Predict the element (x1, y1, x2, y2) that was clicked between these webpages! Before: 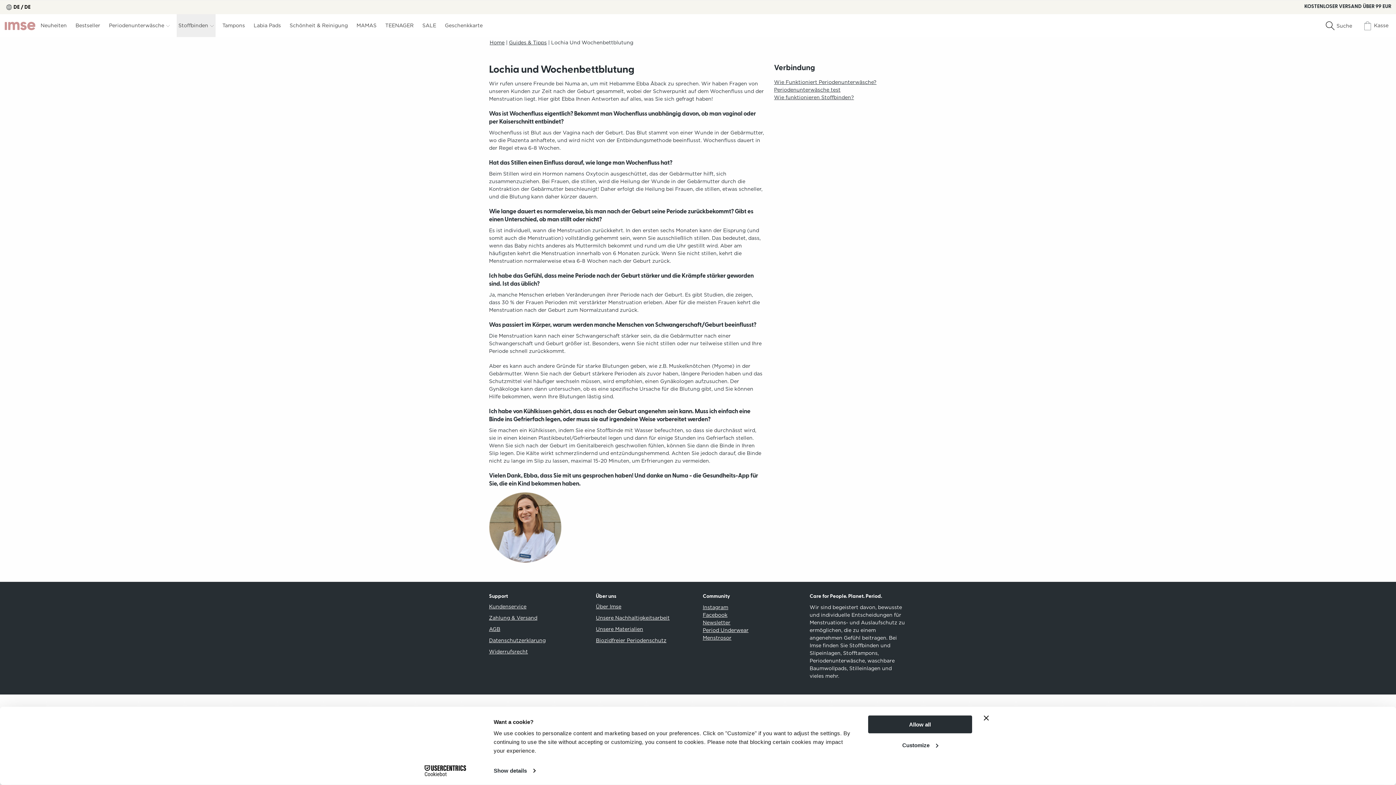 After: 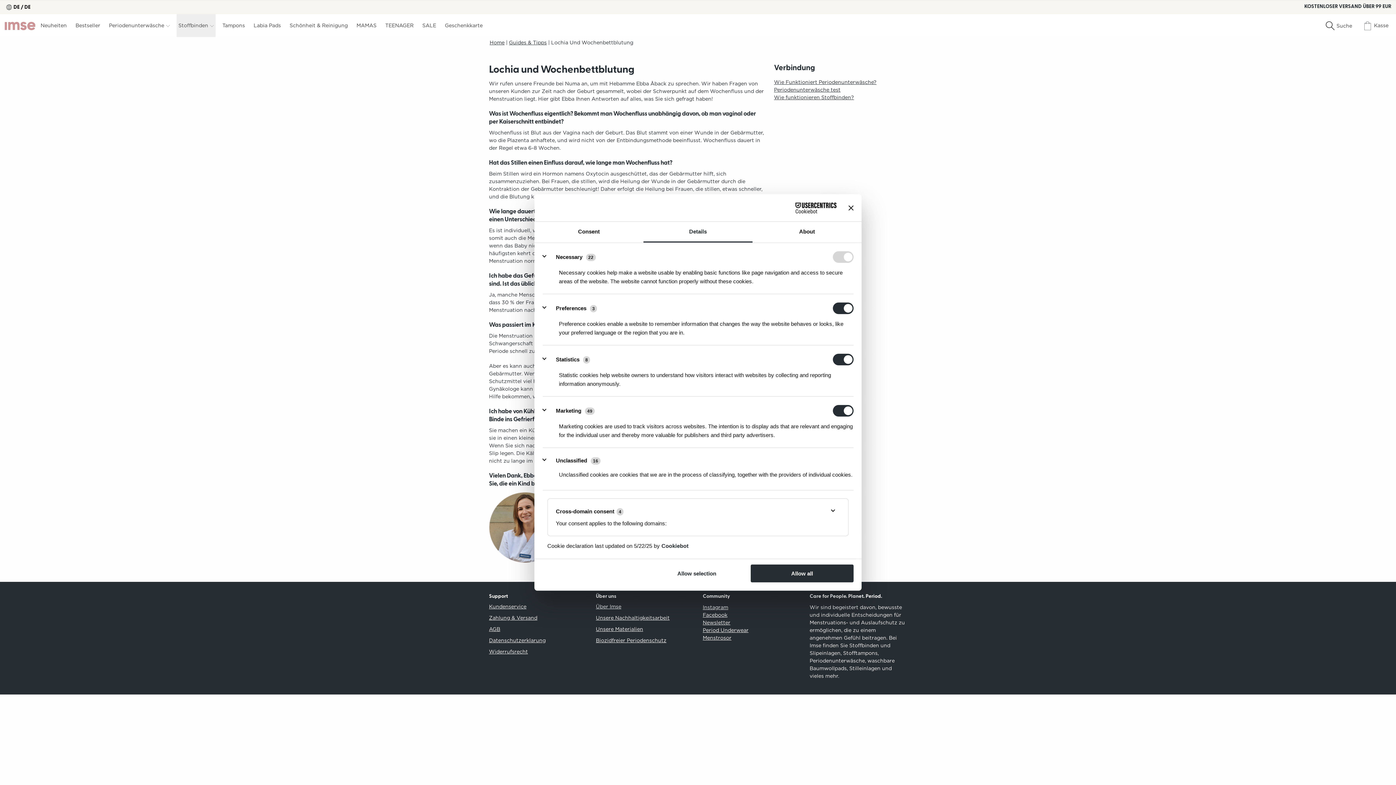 Action: label: Customize bbox: (868, 736, 972, 754)